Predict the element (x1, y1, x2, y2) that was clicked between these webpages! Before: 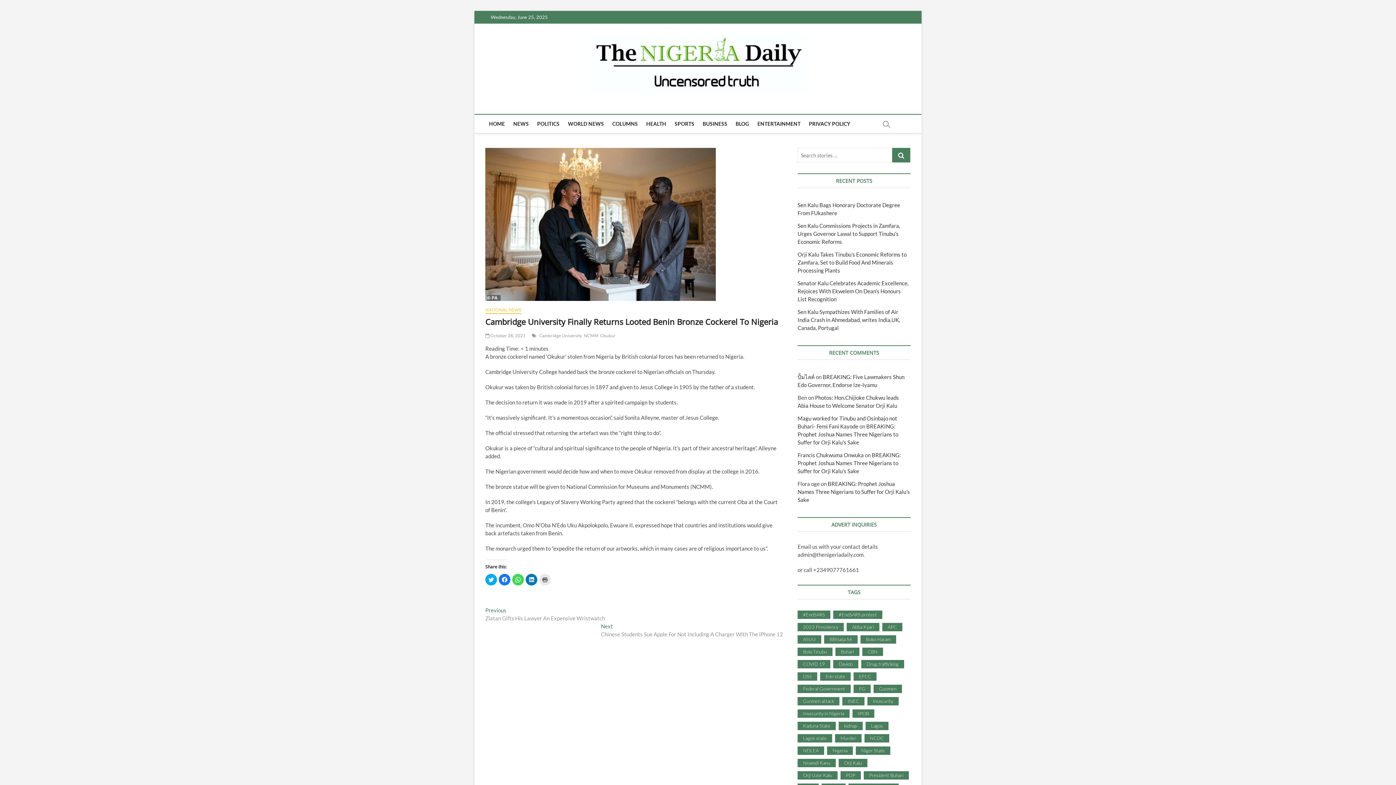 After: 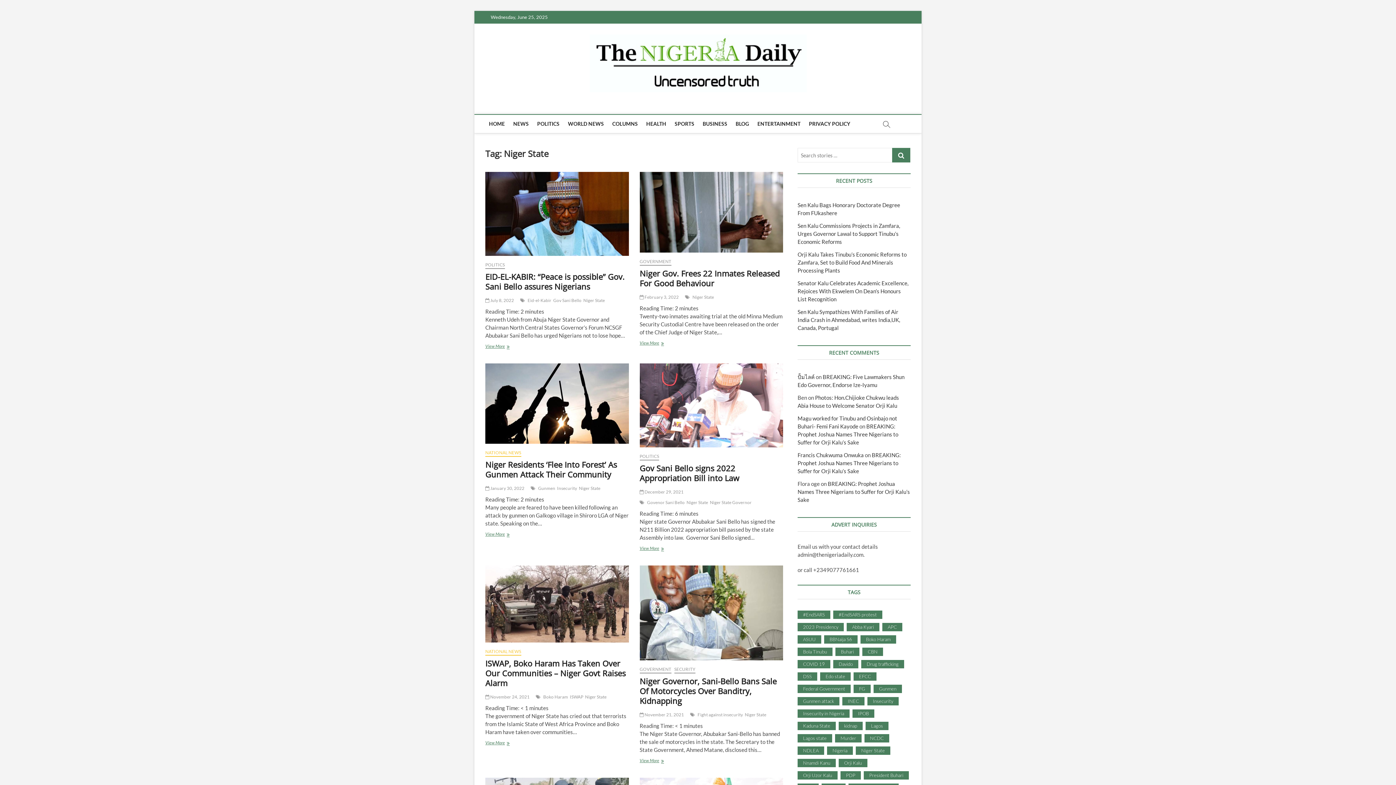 Action: label: Niger State (38 items) bbox: (856, 746, 890, 755)